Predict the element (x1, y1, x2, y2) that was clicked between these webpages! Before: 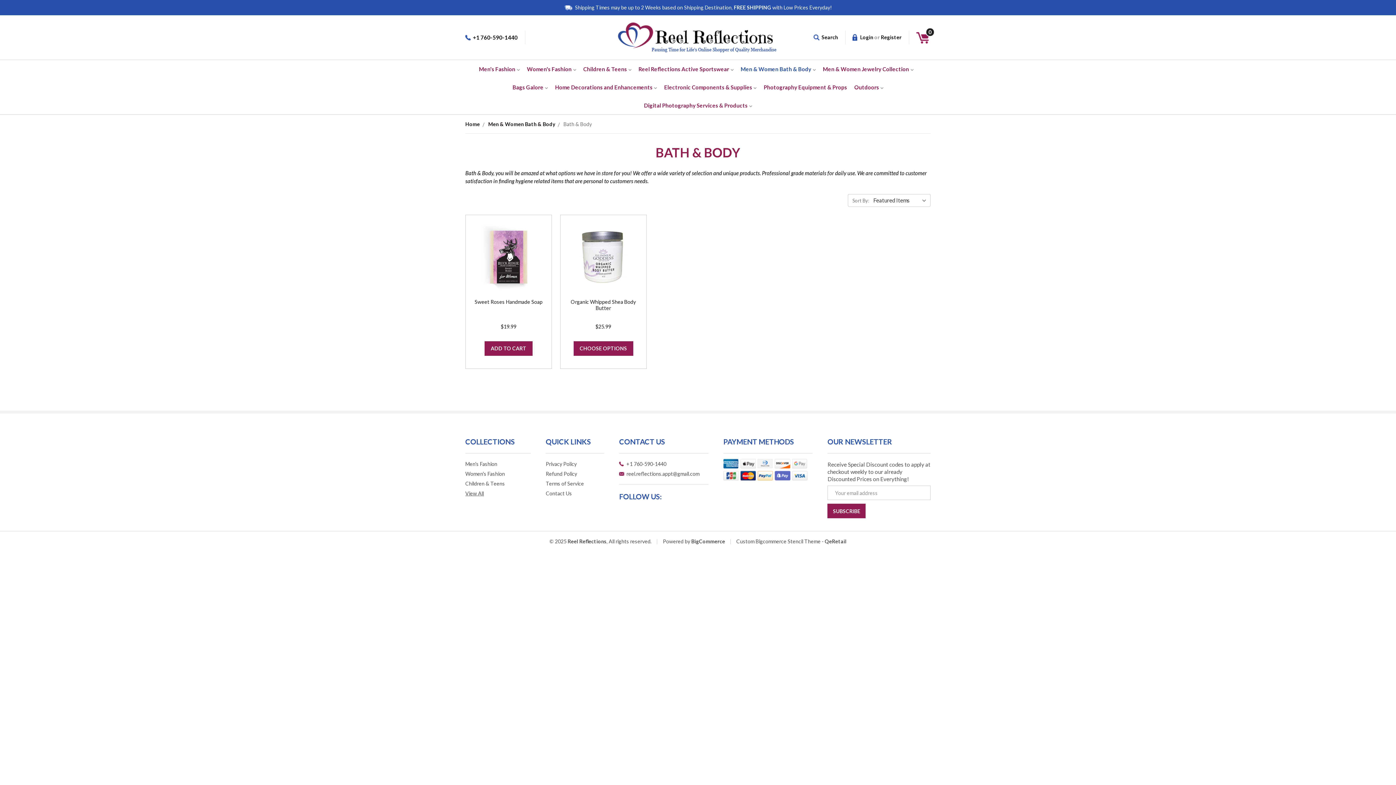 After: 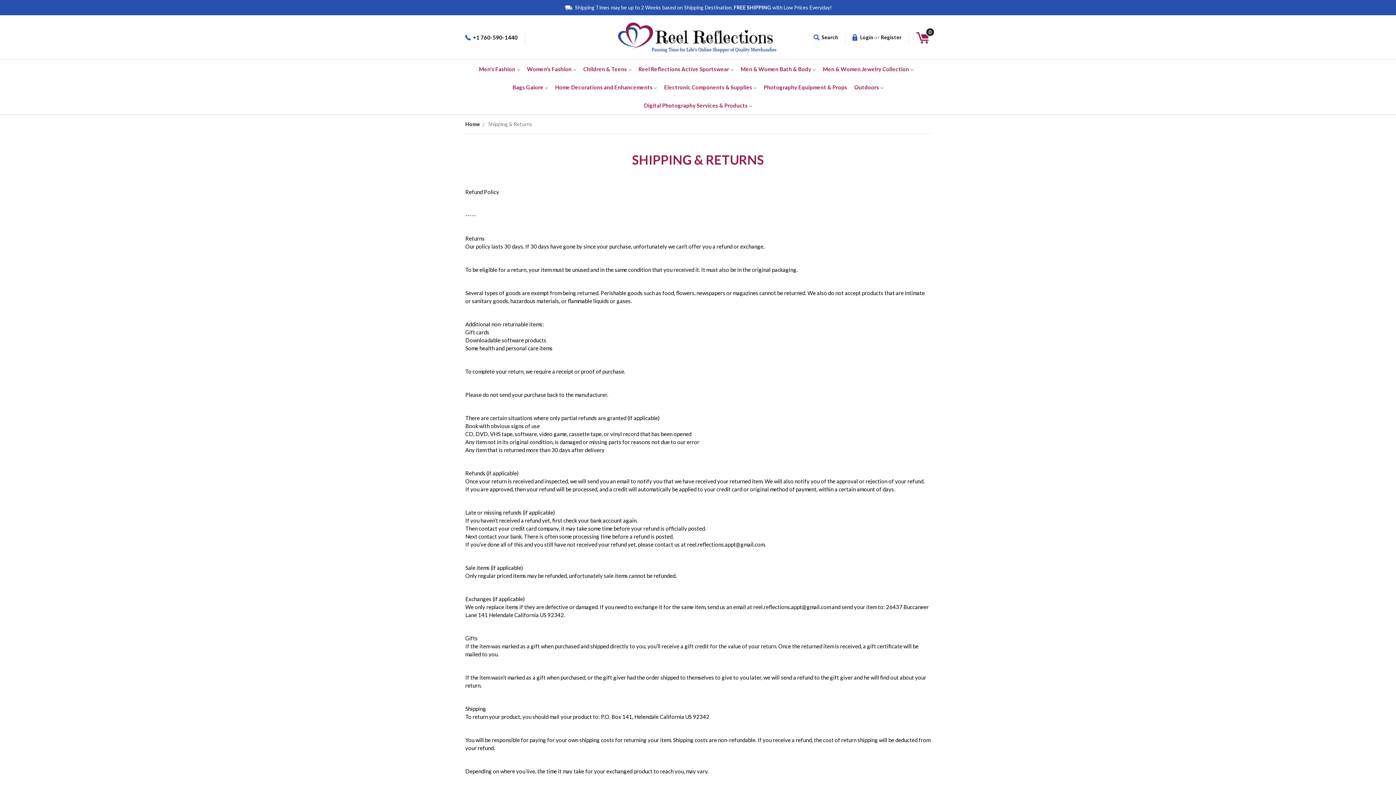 Action: label: Refund Policy bbox: (545, 471, 577, 477)